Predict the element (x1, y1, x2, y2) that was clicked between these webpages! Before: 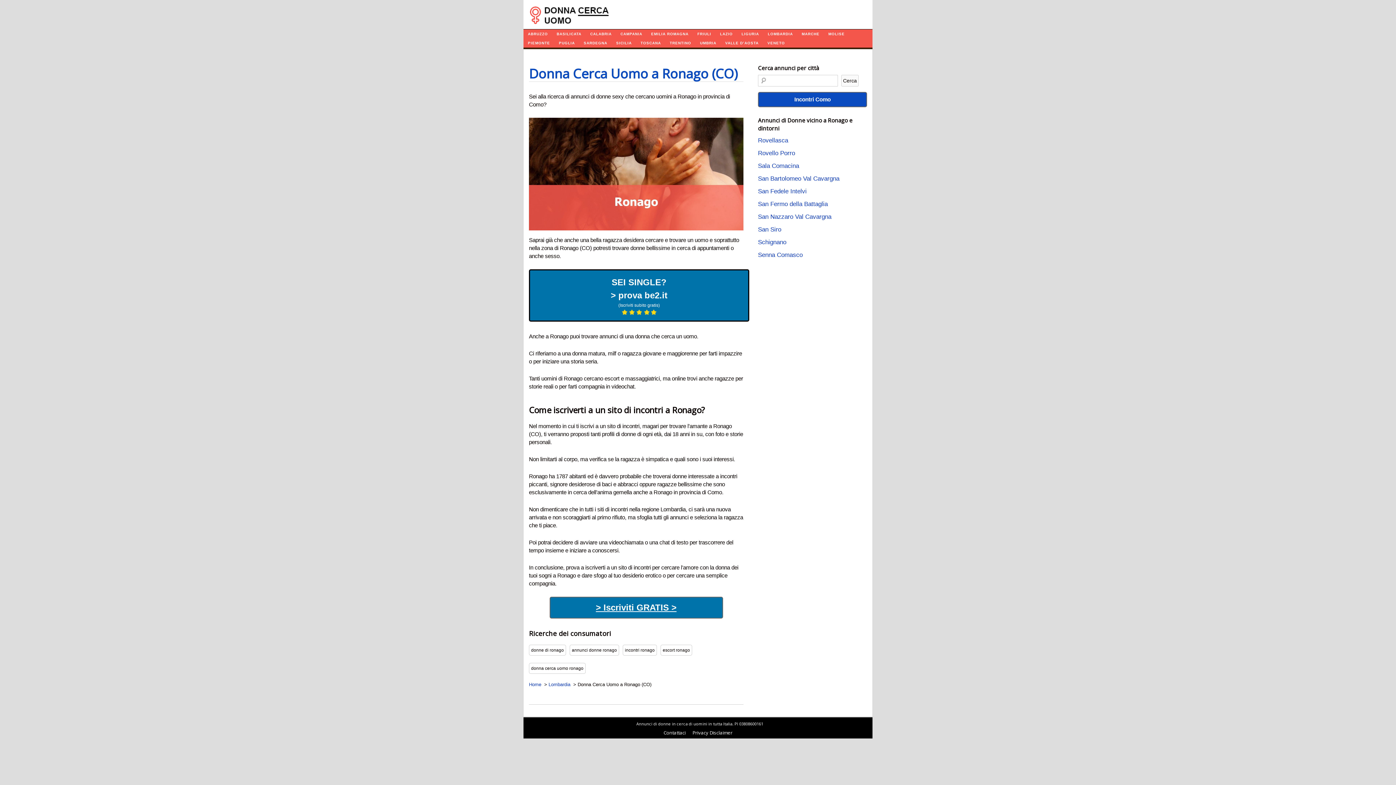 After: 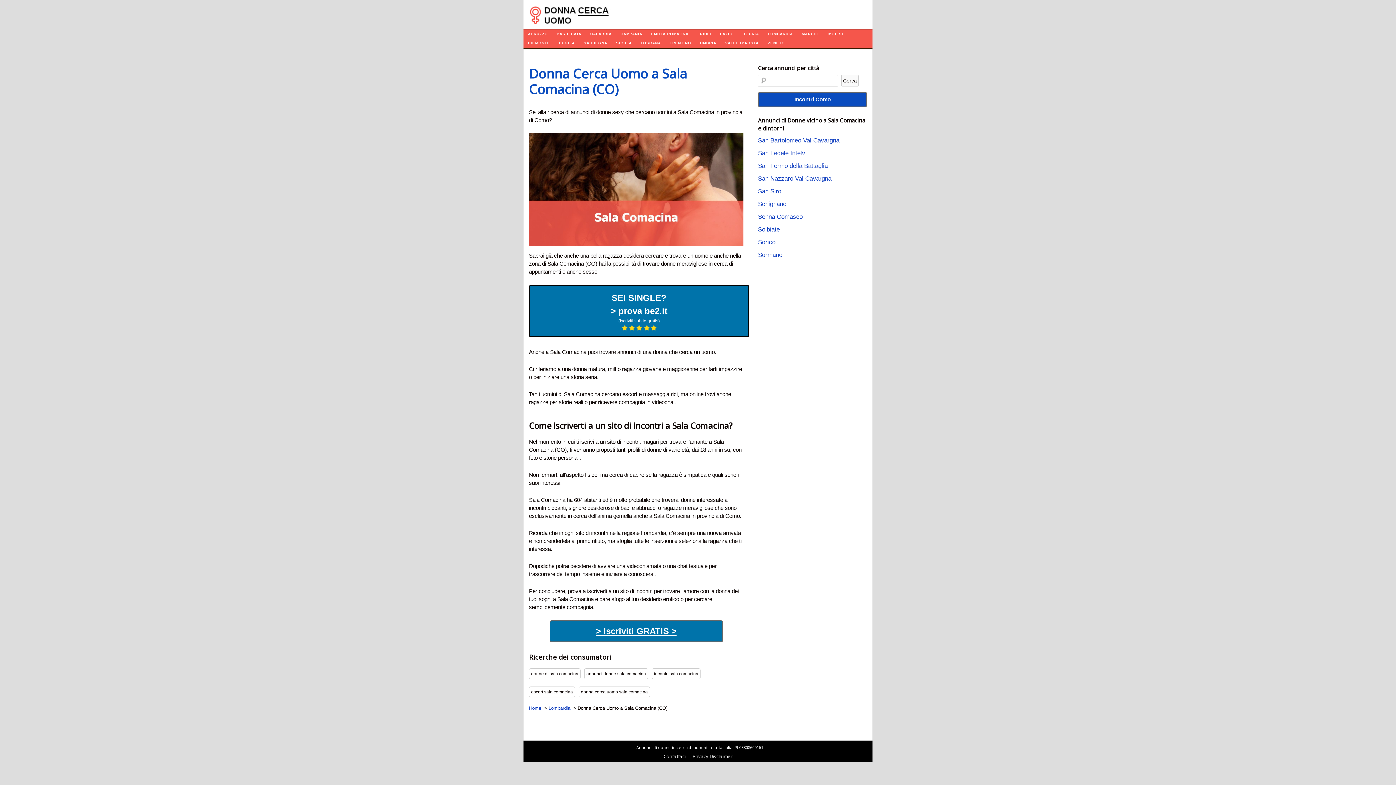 Action: label: Sala Comacina bbox: (758, 162, 799, 169)